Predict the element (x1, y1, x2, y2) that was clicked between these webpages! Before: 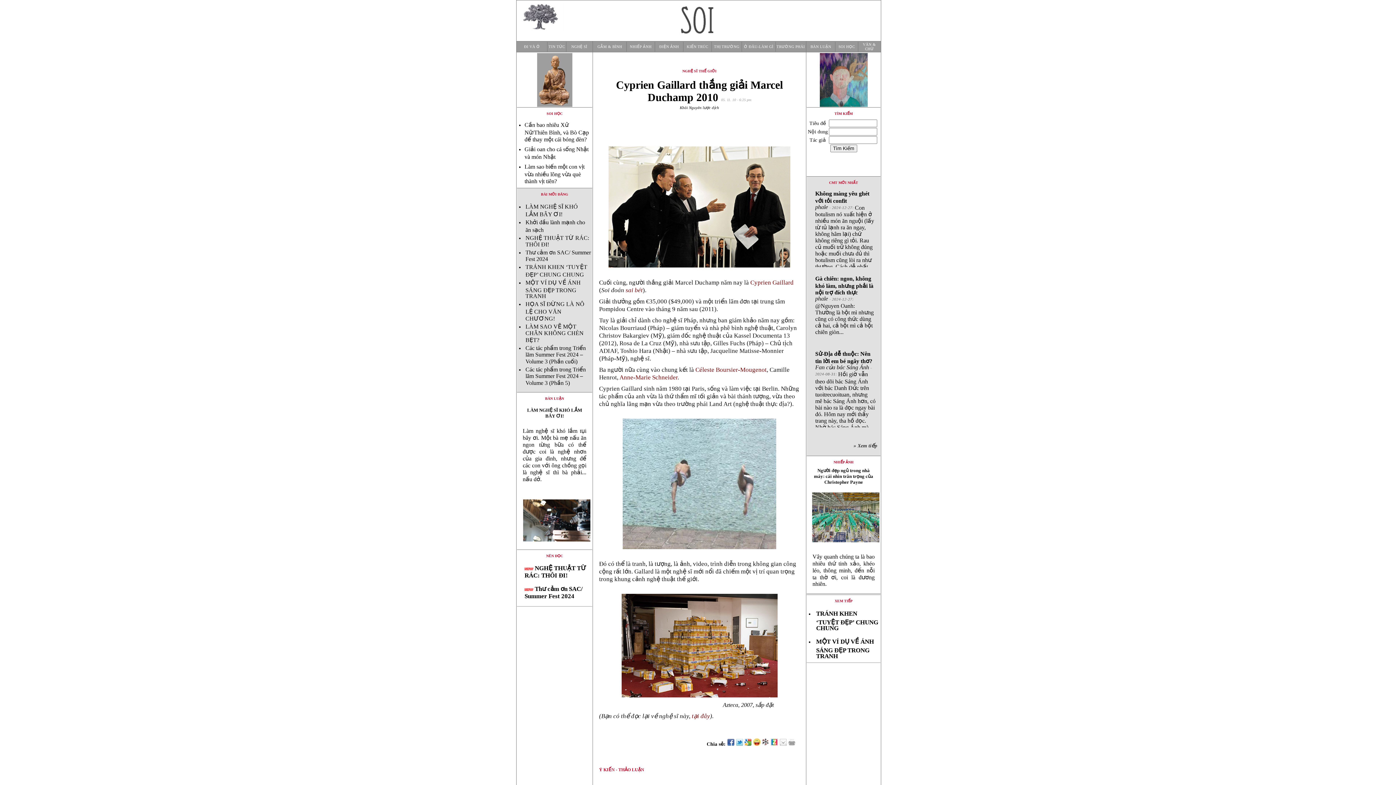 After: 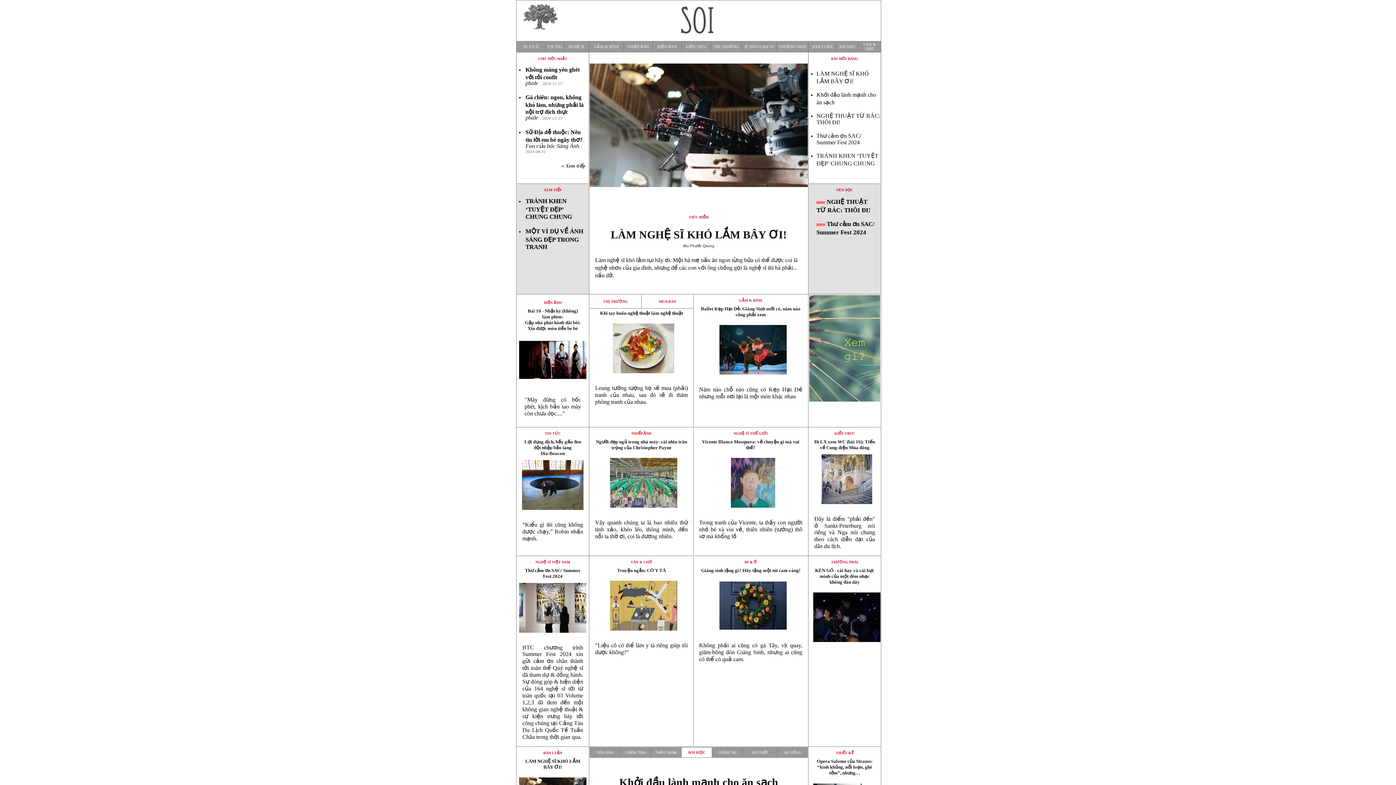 Action: bbox: (644, 34, 753, 40)